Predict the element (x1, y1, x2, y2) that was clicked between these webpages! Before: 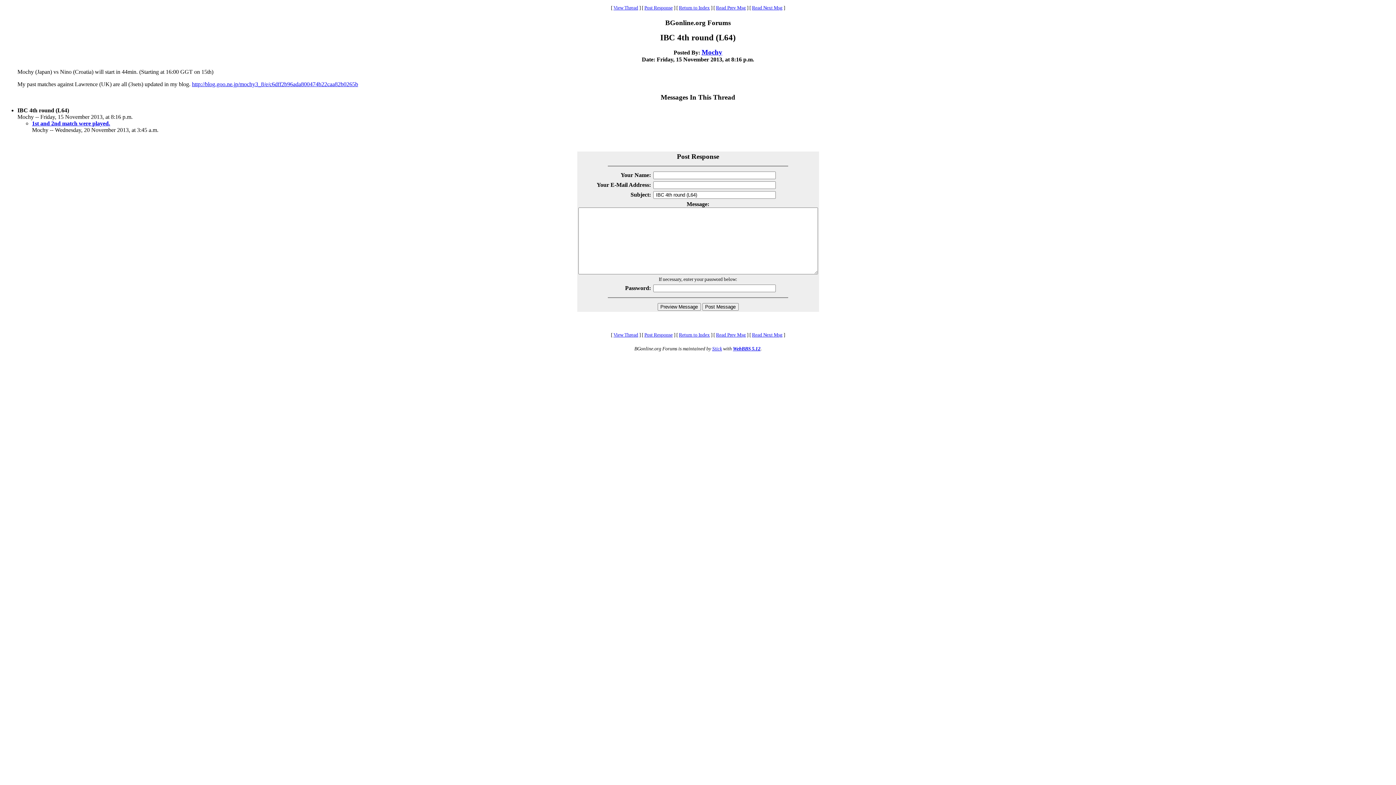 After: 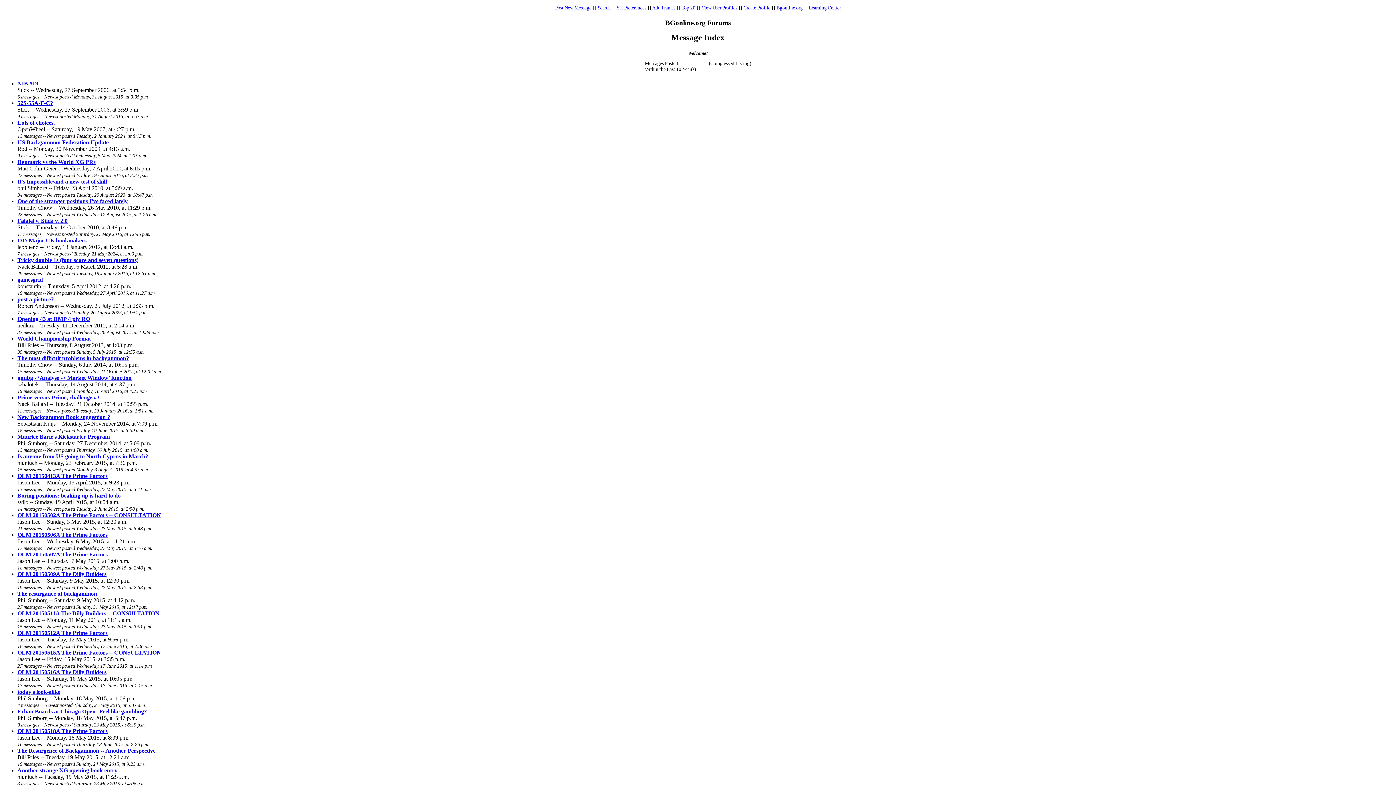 Action: bbox: (679, 5, 710, 10) label: Return to Index